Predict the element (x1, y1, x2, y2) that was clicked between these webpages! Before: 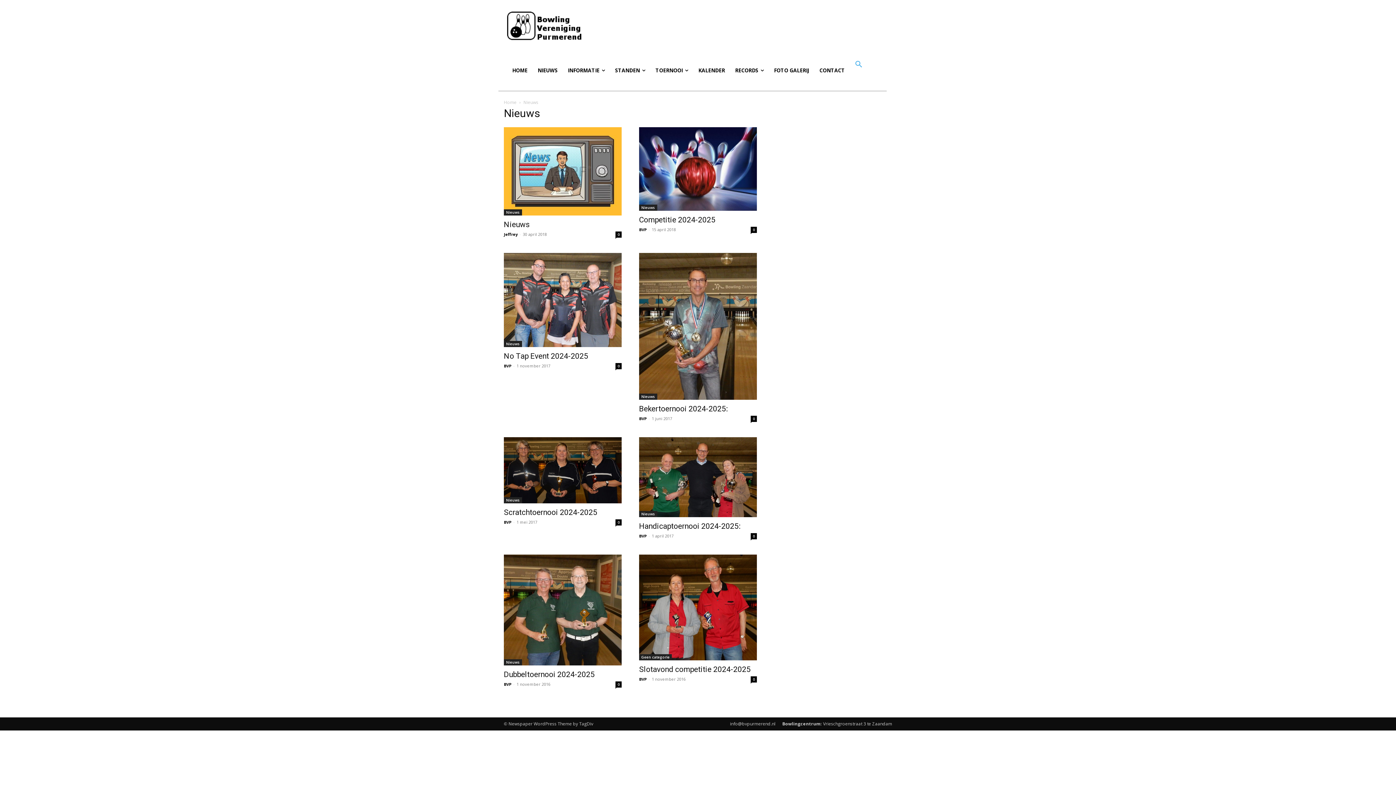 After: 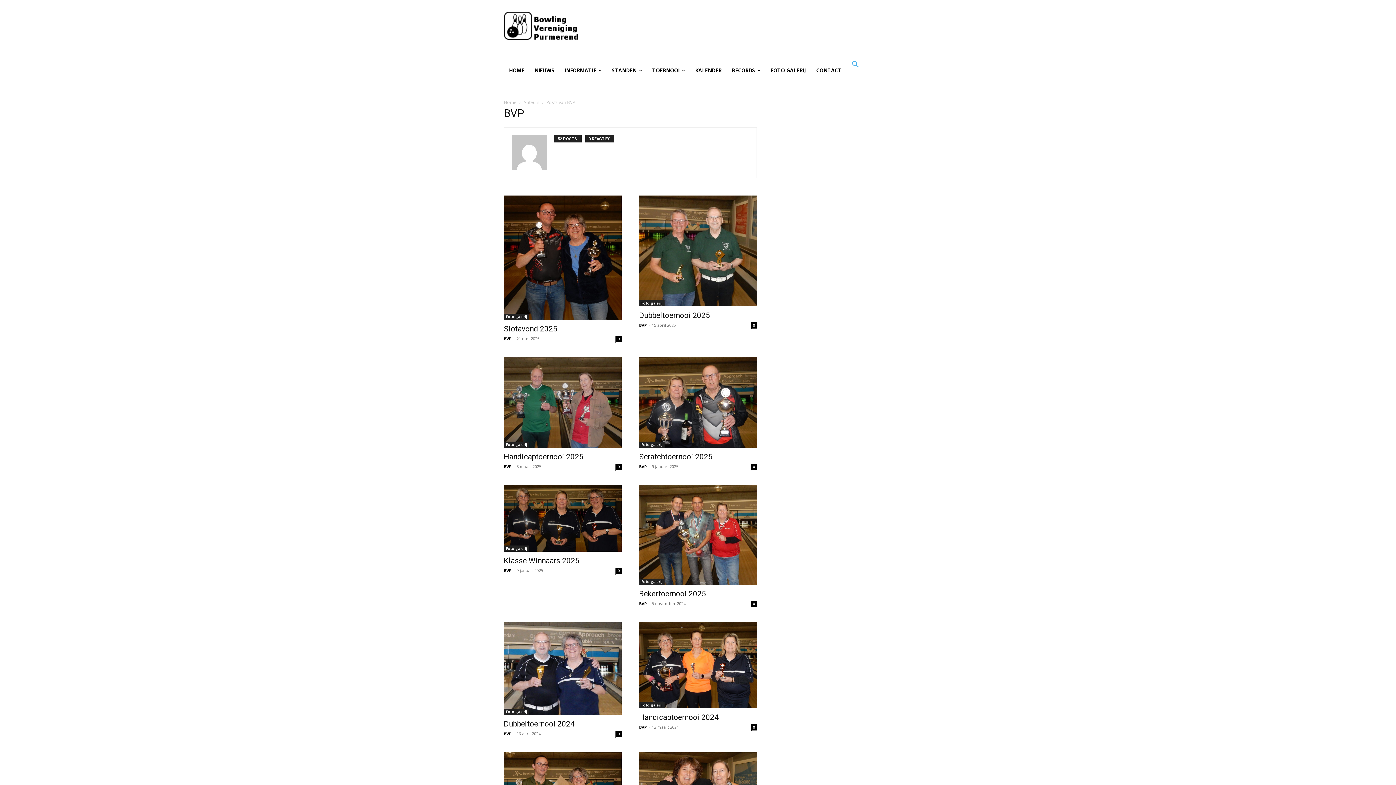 Action: bbox: (639, 416, 646, 421) label: BVP